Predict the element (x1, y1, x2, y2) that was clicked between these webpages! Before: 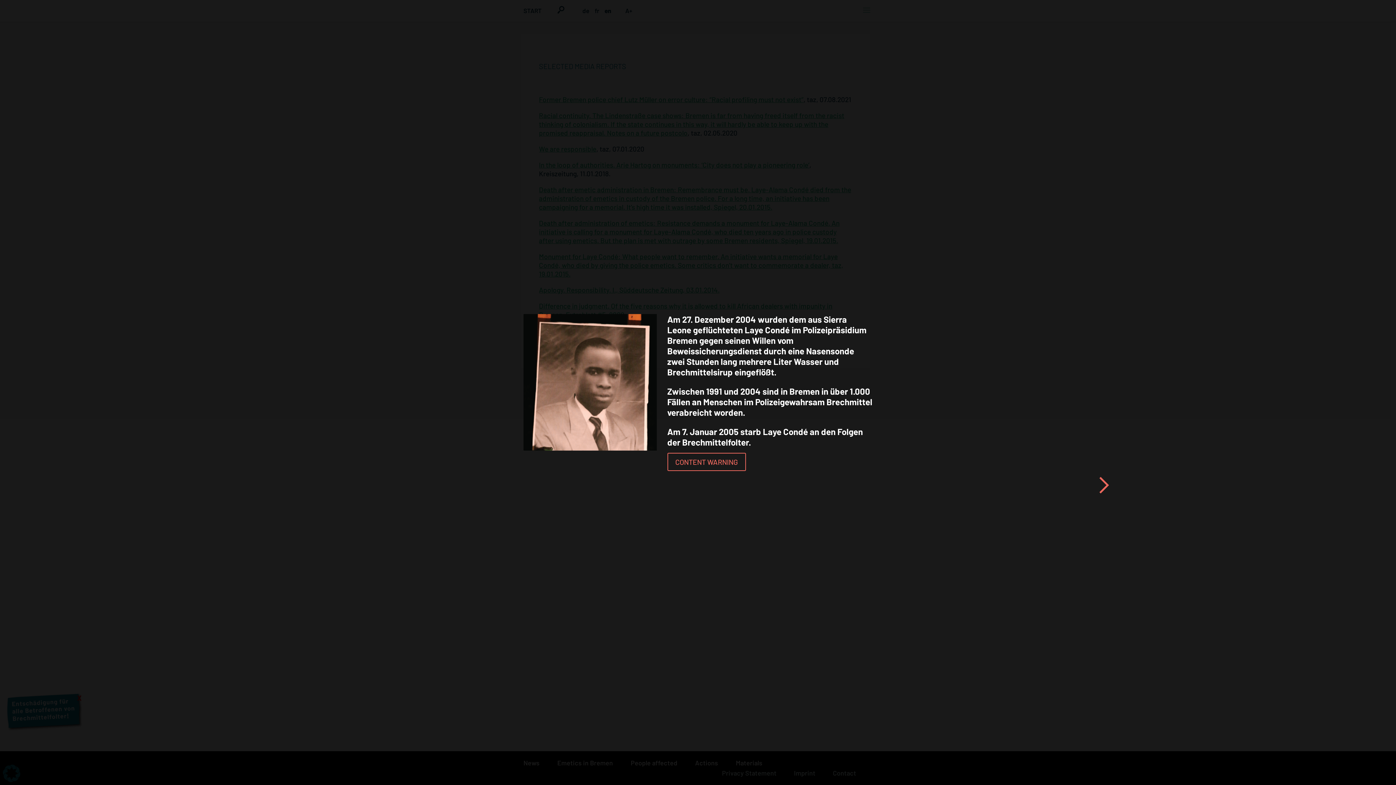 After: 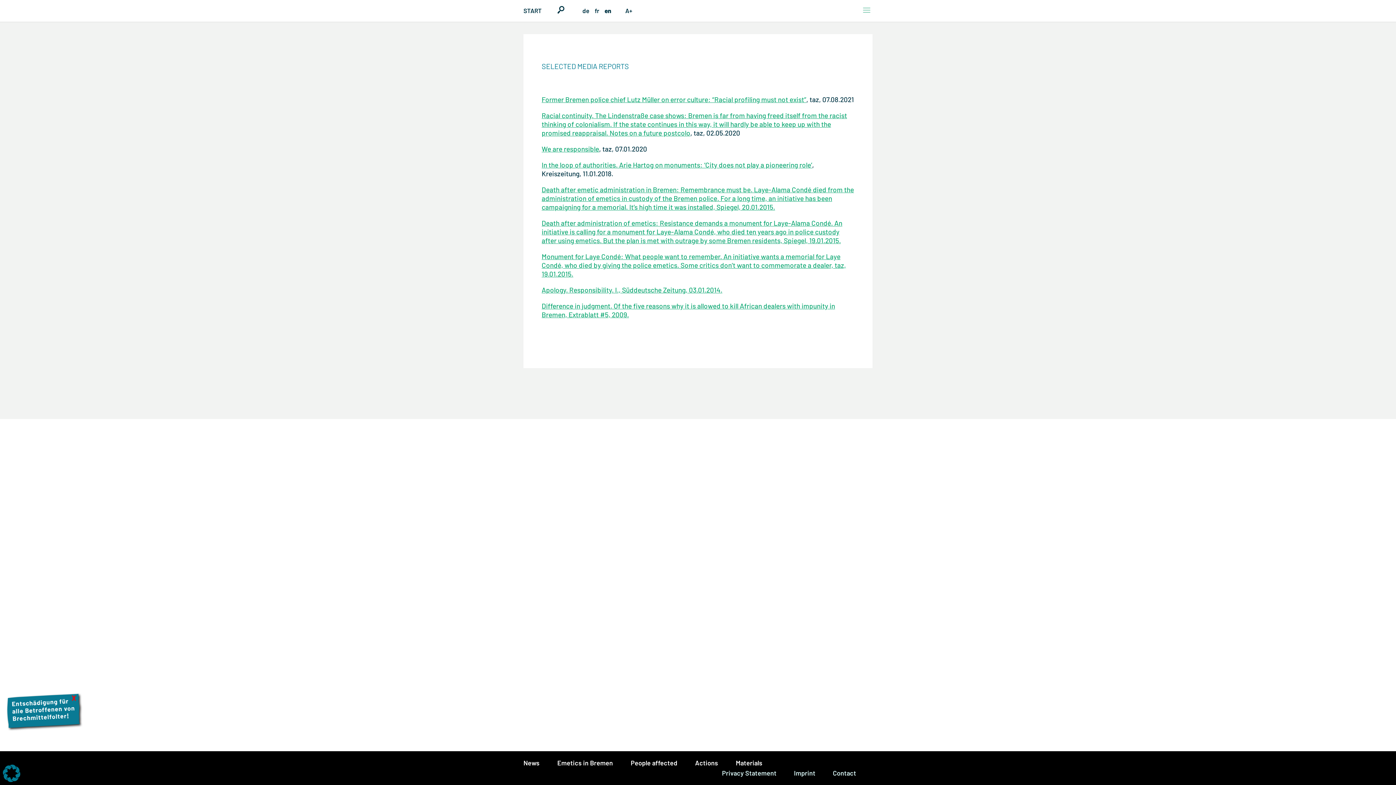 Action: label: Close bbox: (1091, 472, 1117, 498)